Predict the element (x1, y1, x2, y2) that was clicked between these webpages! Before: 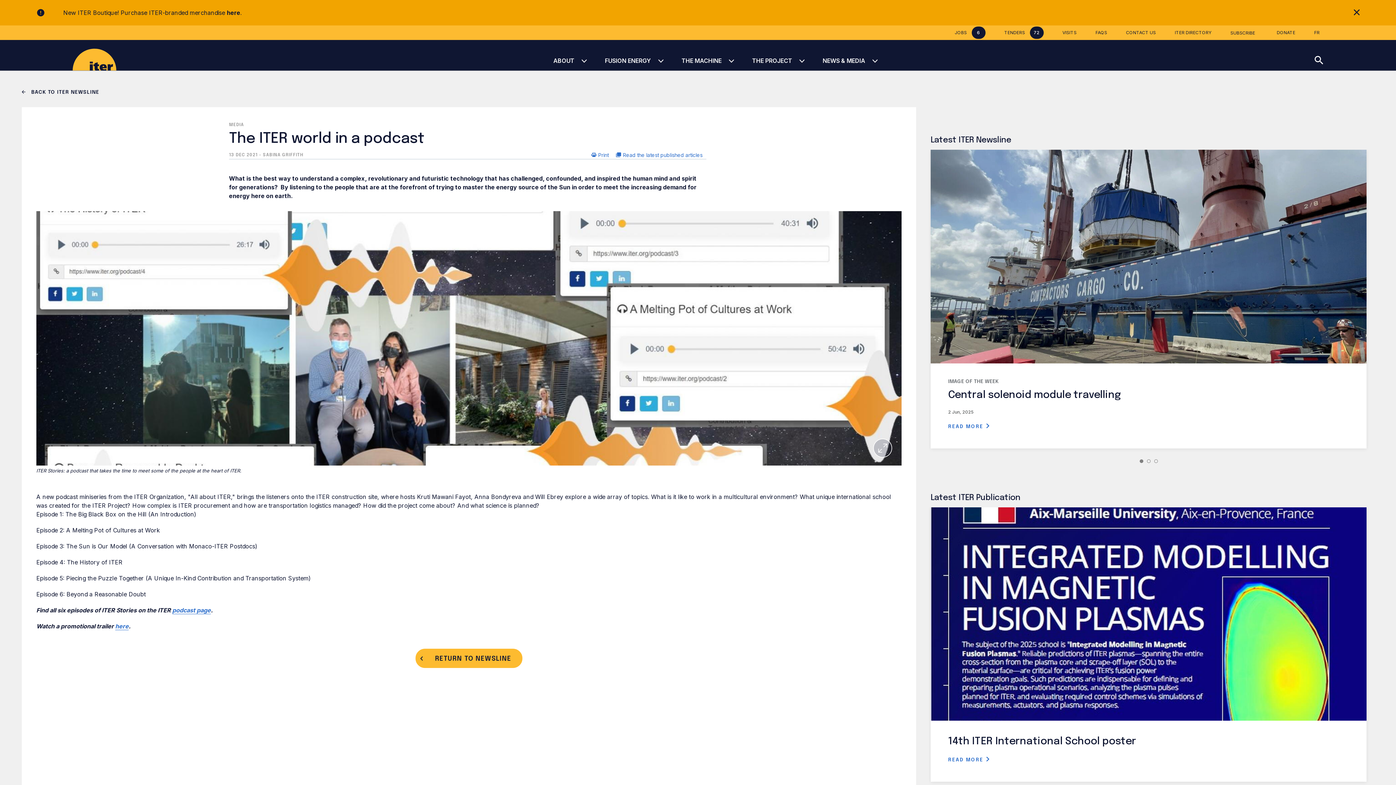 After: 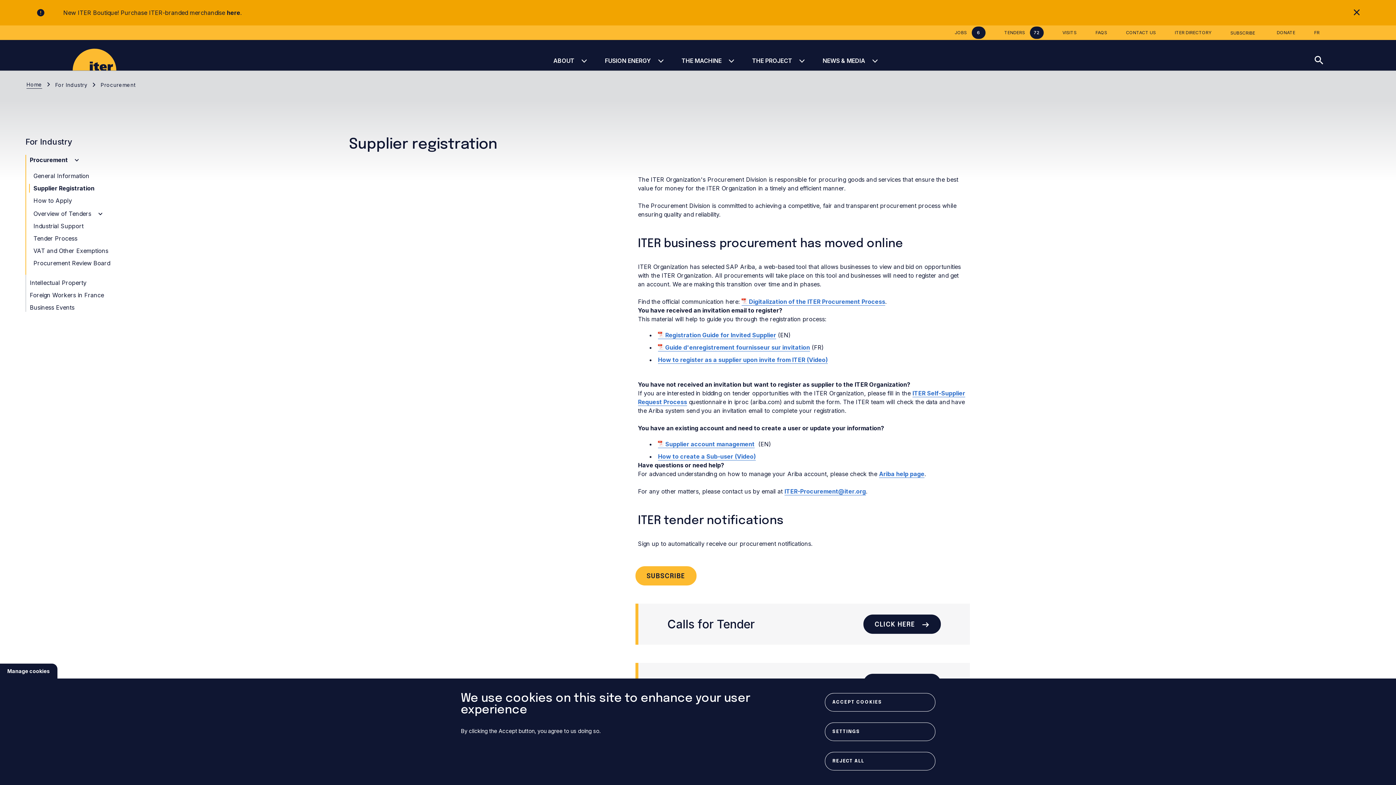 Action: bbox: (1004, 26, 1043, 38) label: TENDERS 72